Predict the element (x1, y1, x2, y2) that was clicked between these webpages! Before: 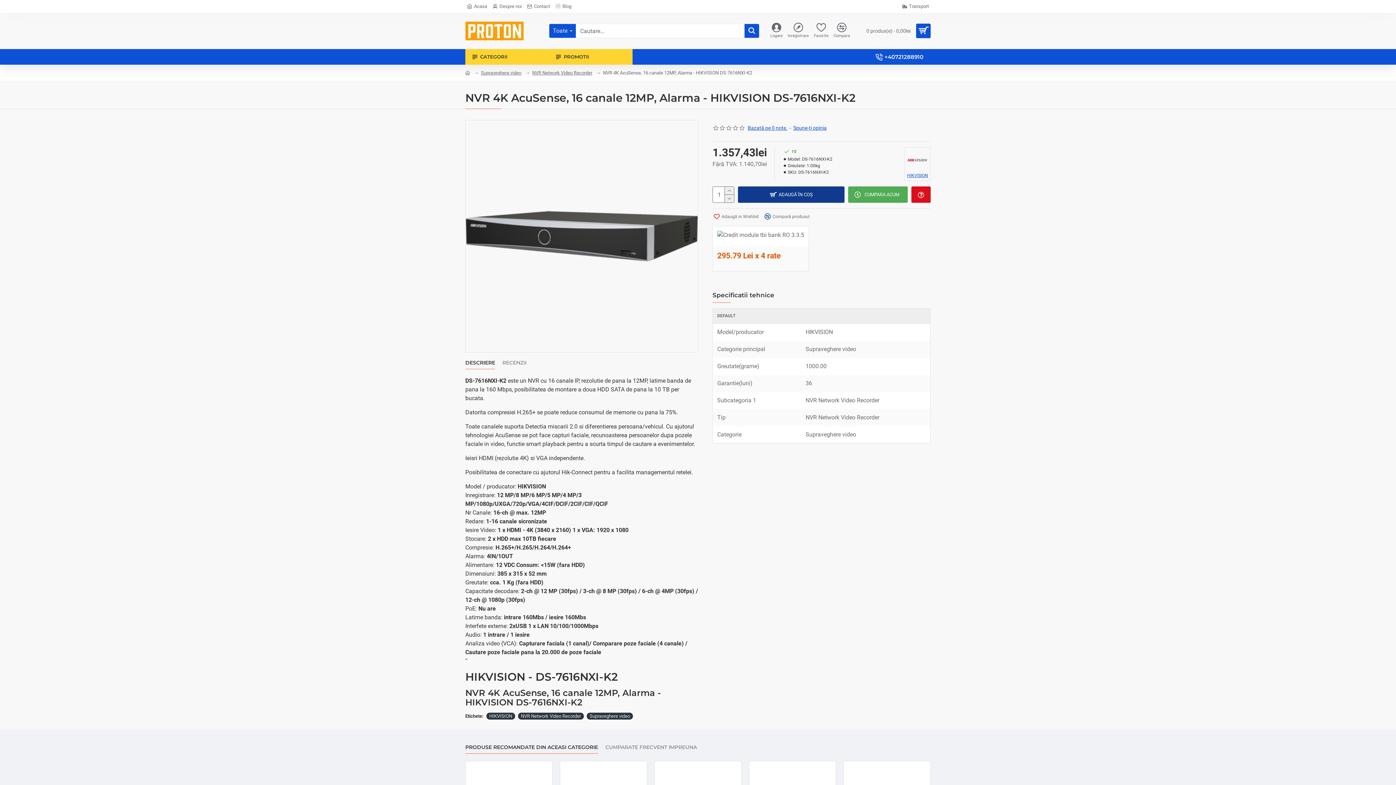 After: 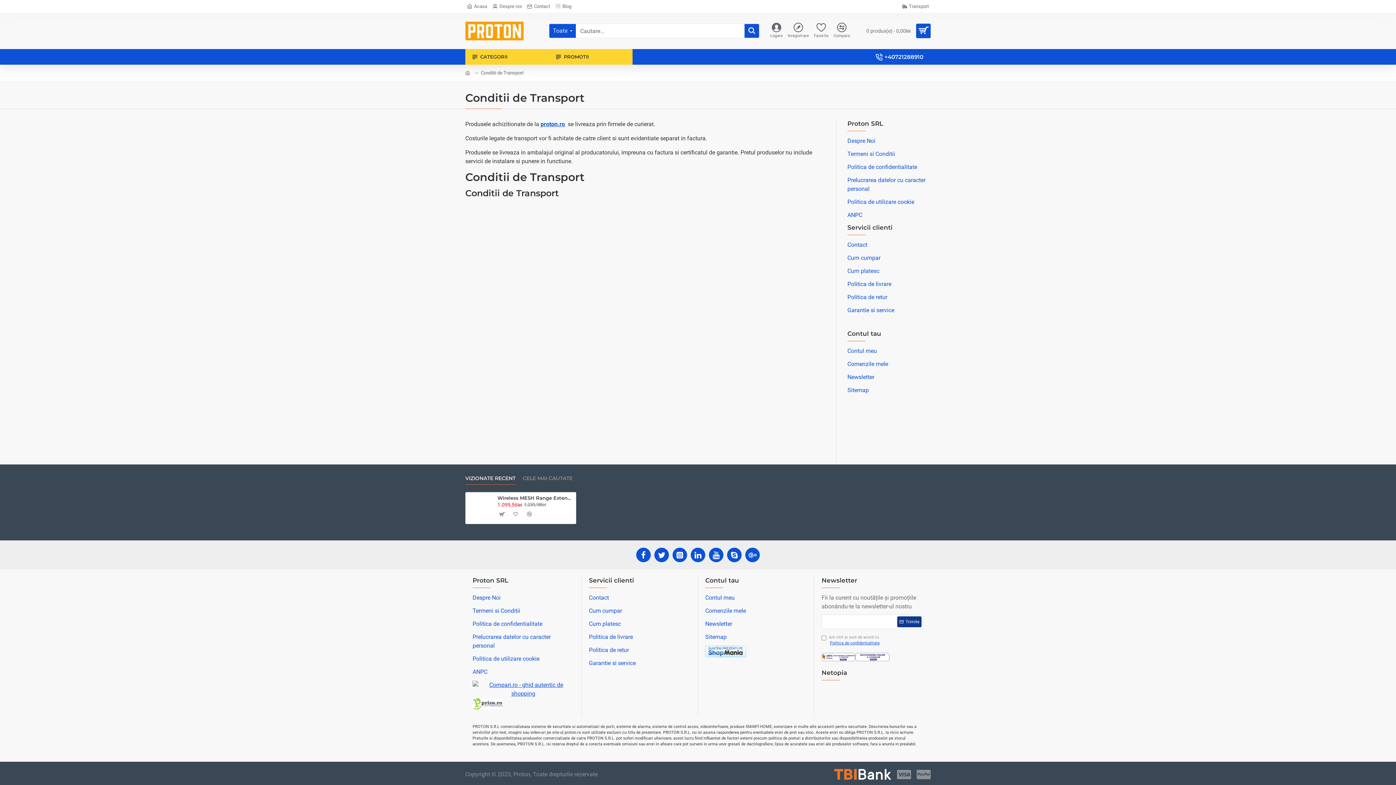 Action: bbox: (900, 1, 930, 11) label: Transport